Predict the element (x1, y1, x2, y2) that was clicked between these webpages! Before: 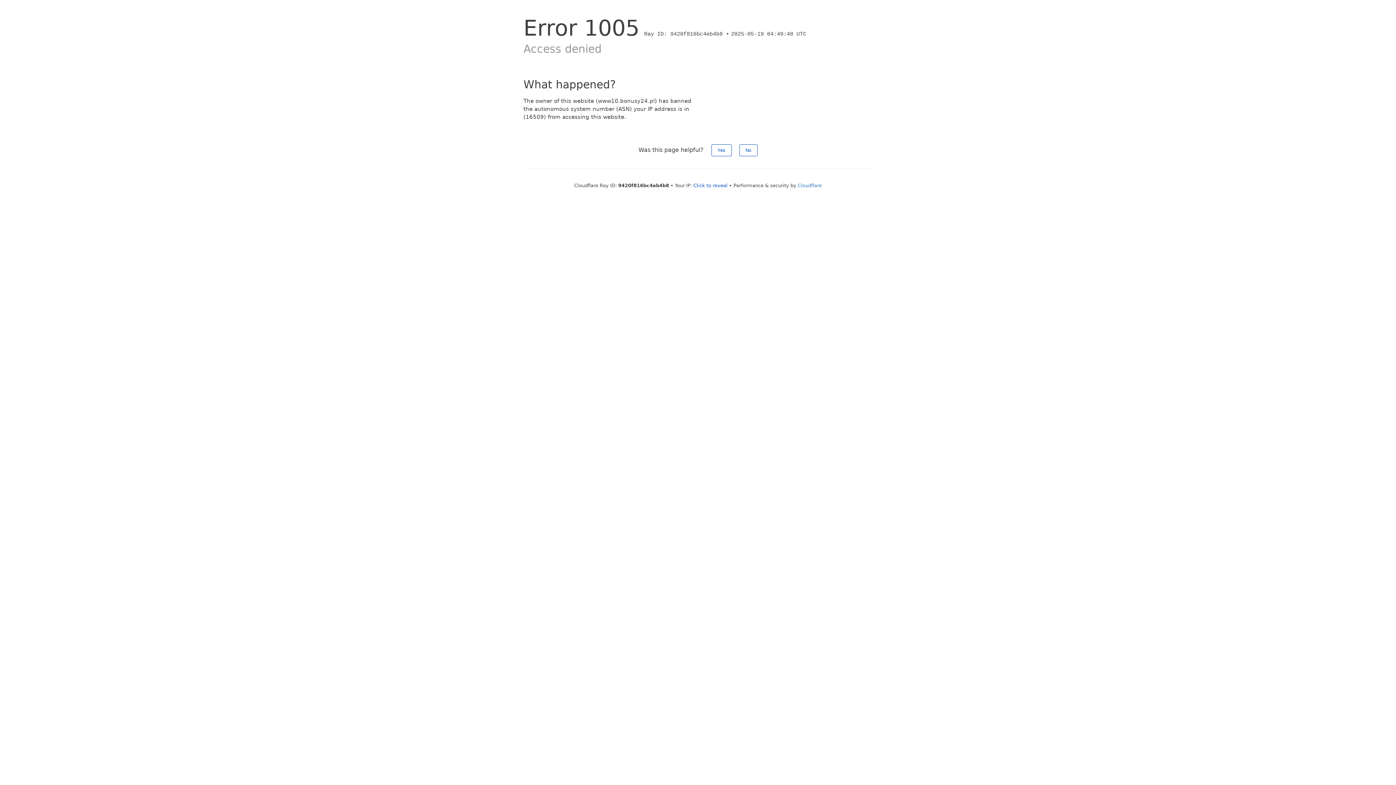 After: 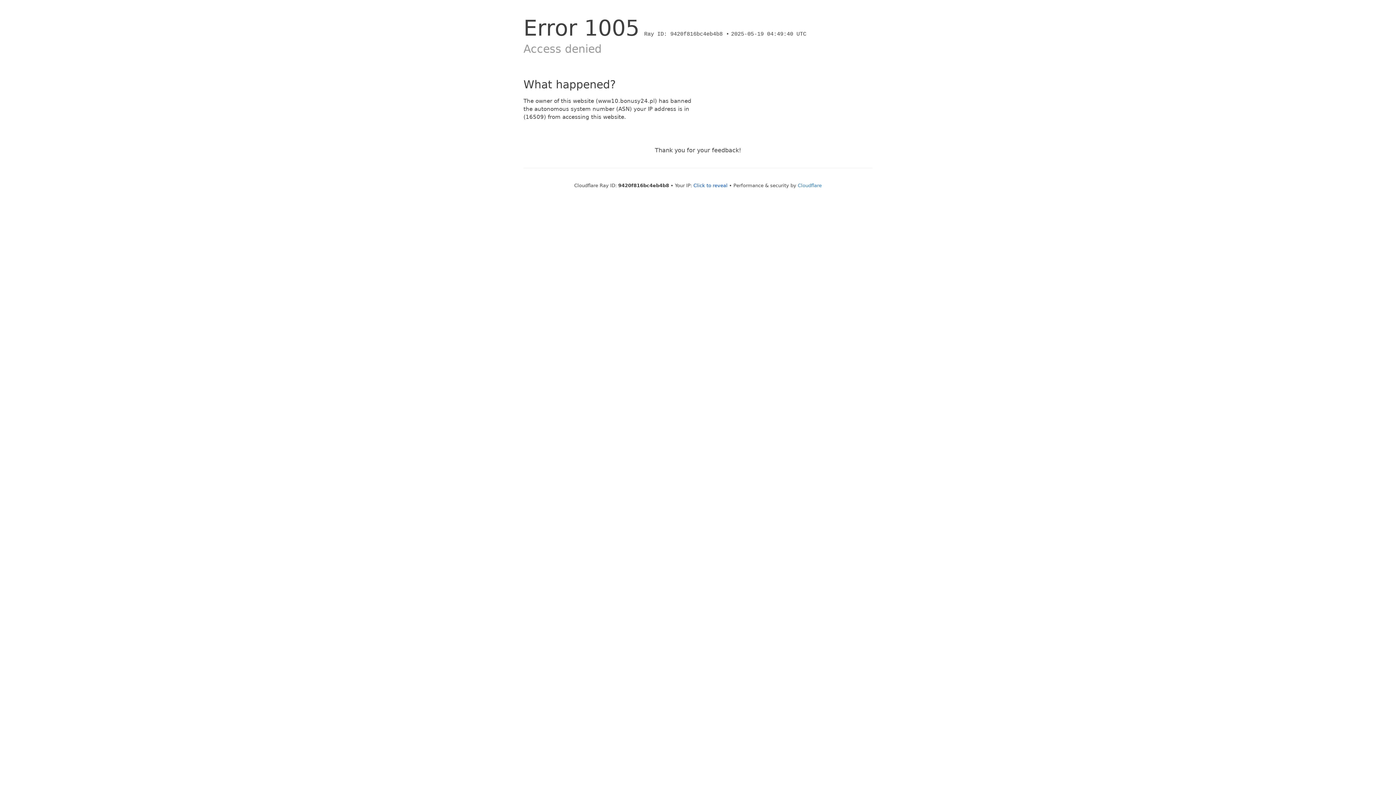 Action: bbox: (739, 144, 757, 156) label: No